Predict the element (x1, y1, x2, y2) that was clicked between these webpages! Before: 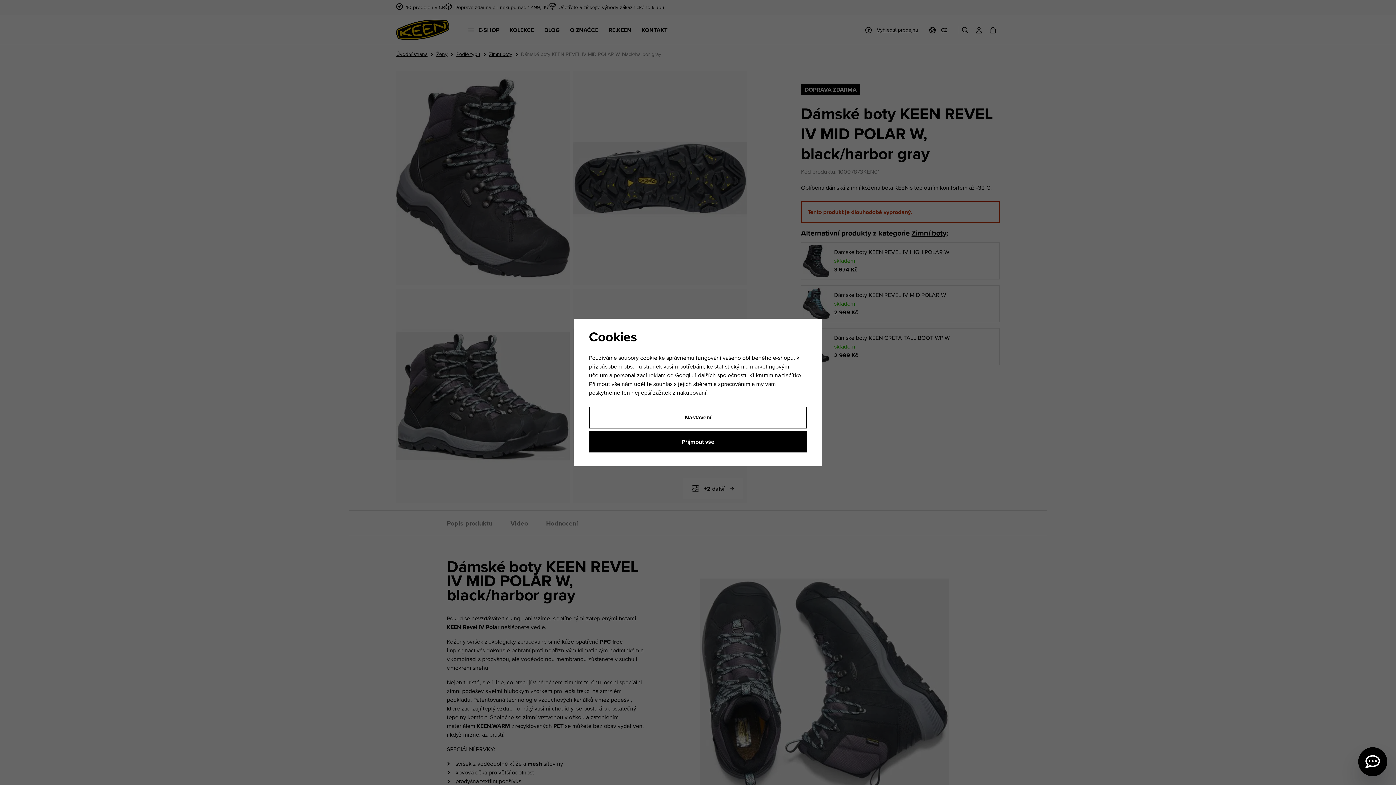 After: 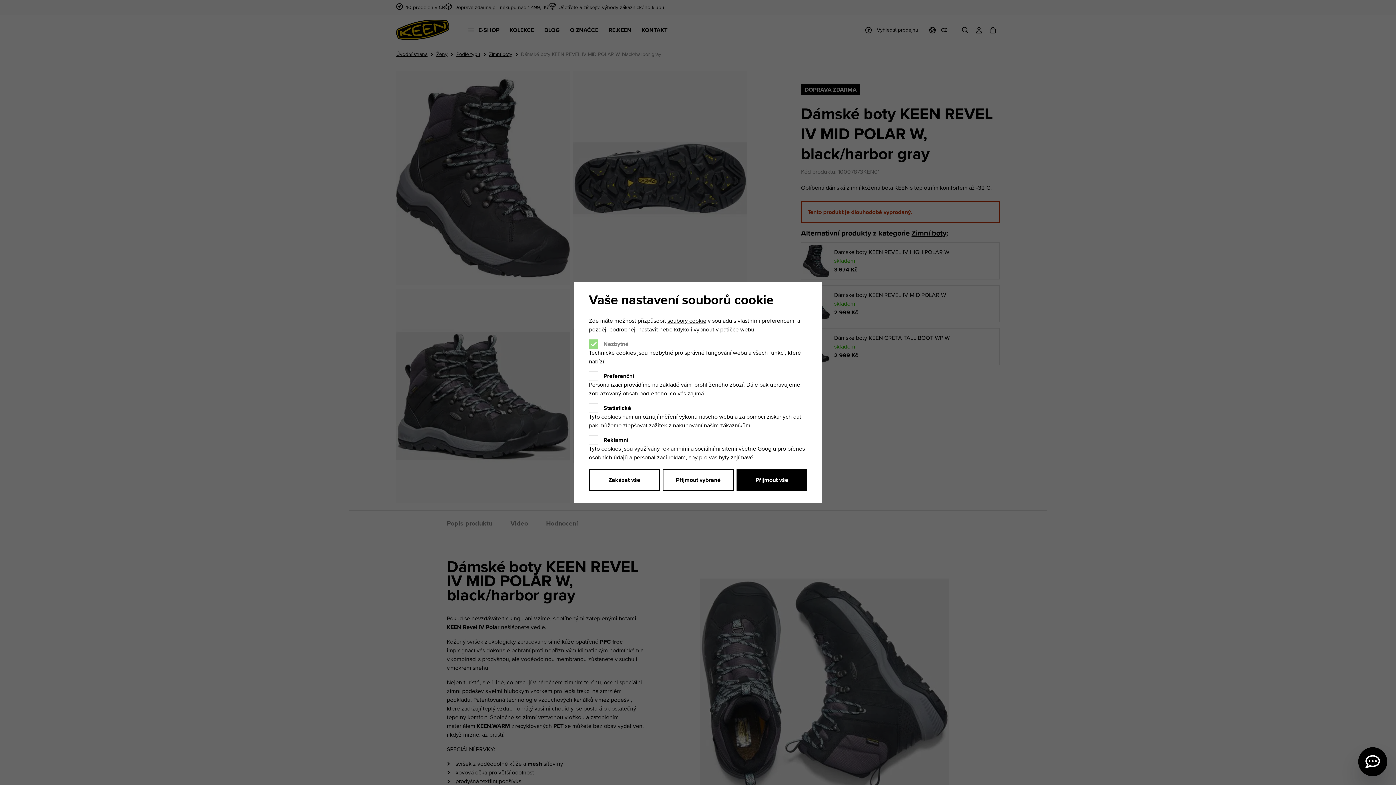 Action: bbox: (589, 406, 807, 428) label: Nastavení